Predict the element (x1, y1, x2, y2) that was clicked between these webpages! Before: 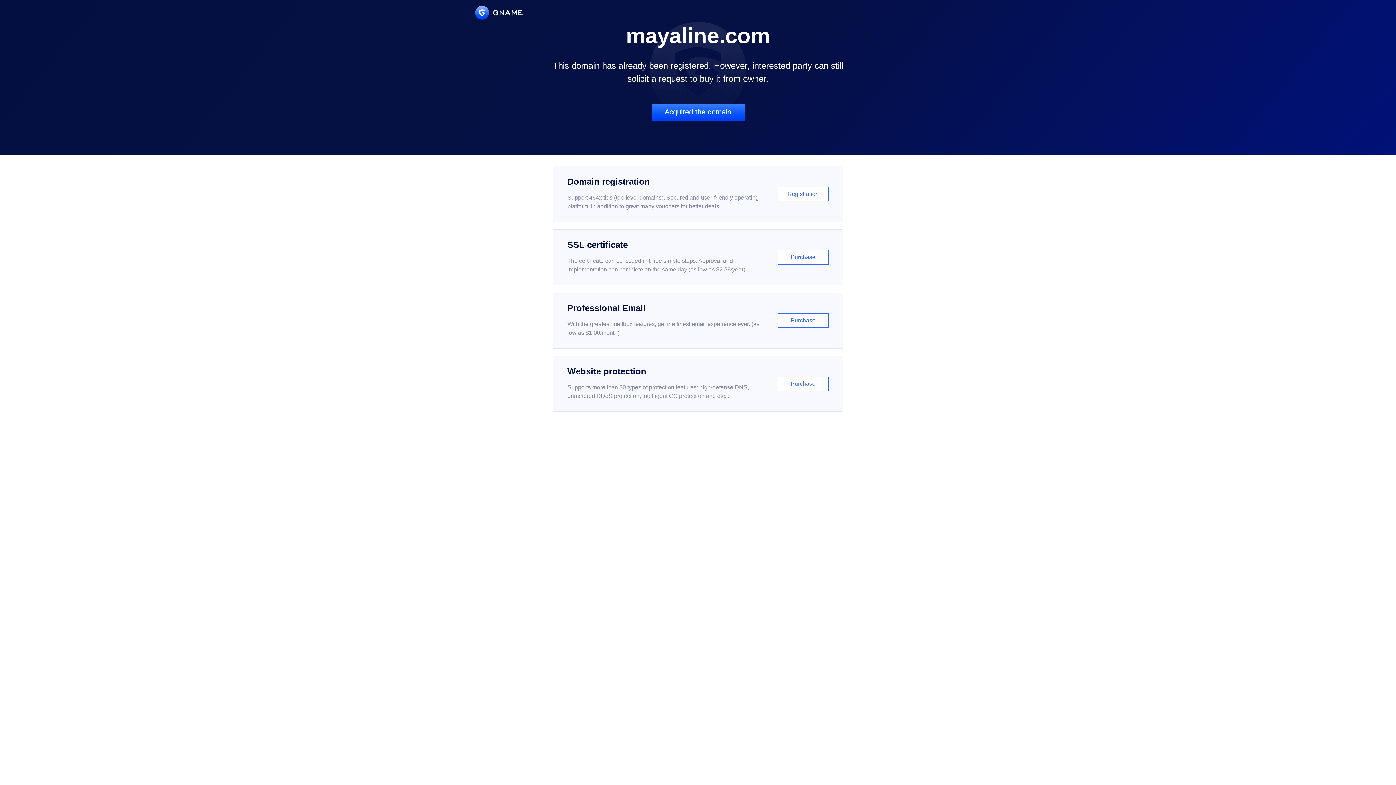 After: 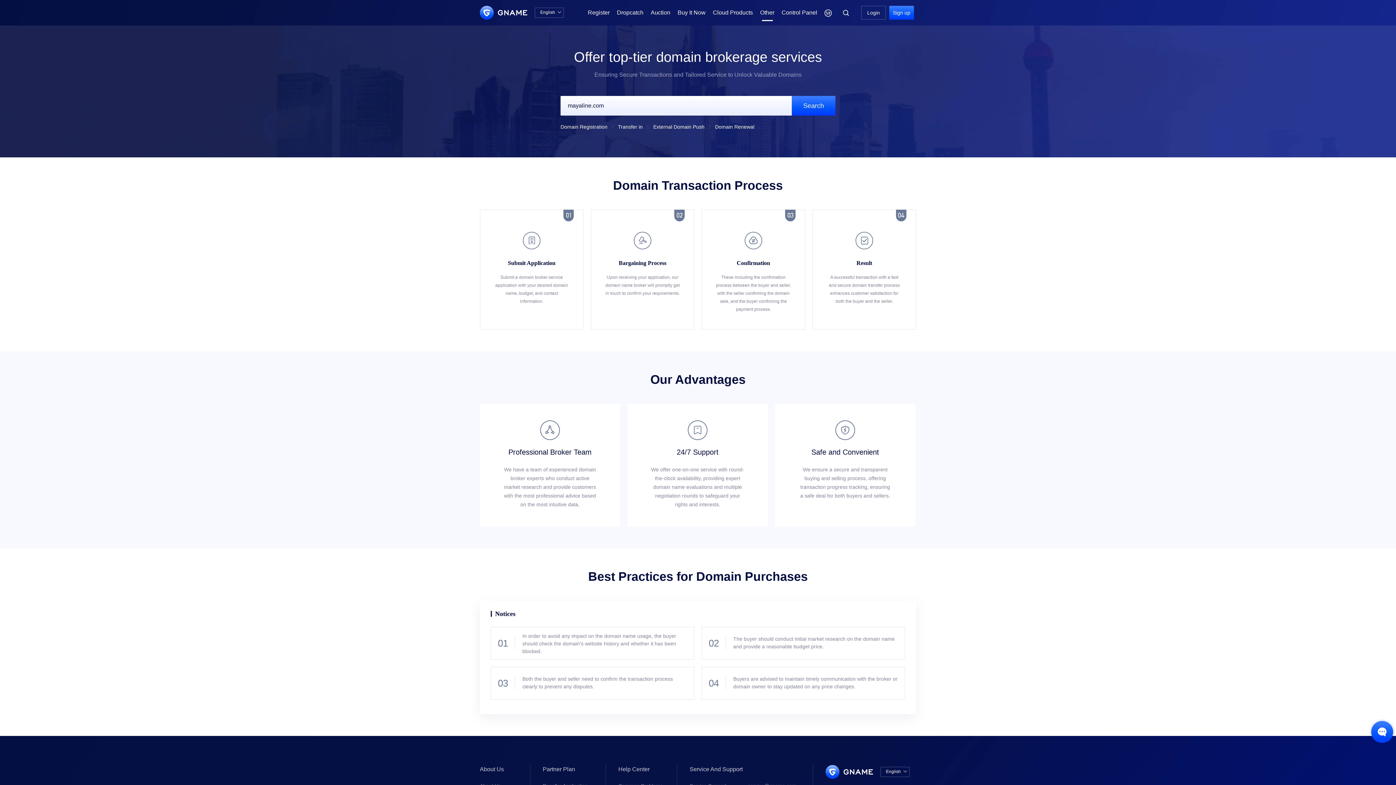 Action: bbox: (651, 103, 744, 121) label: Acquired the domain